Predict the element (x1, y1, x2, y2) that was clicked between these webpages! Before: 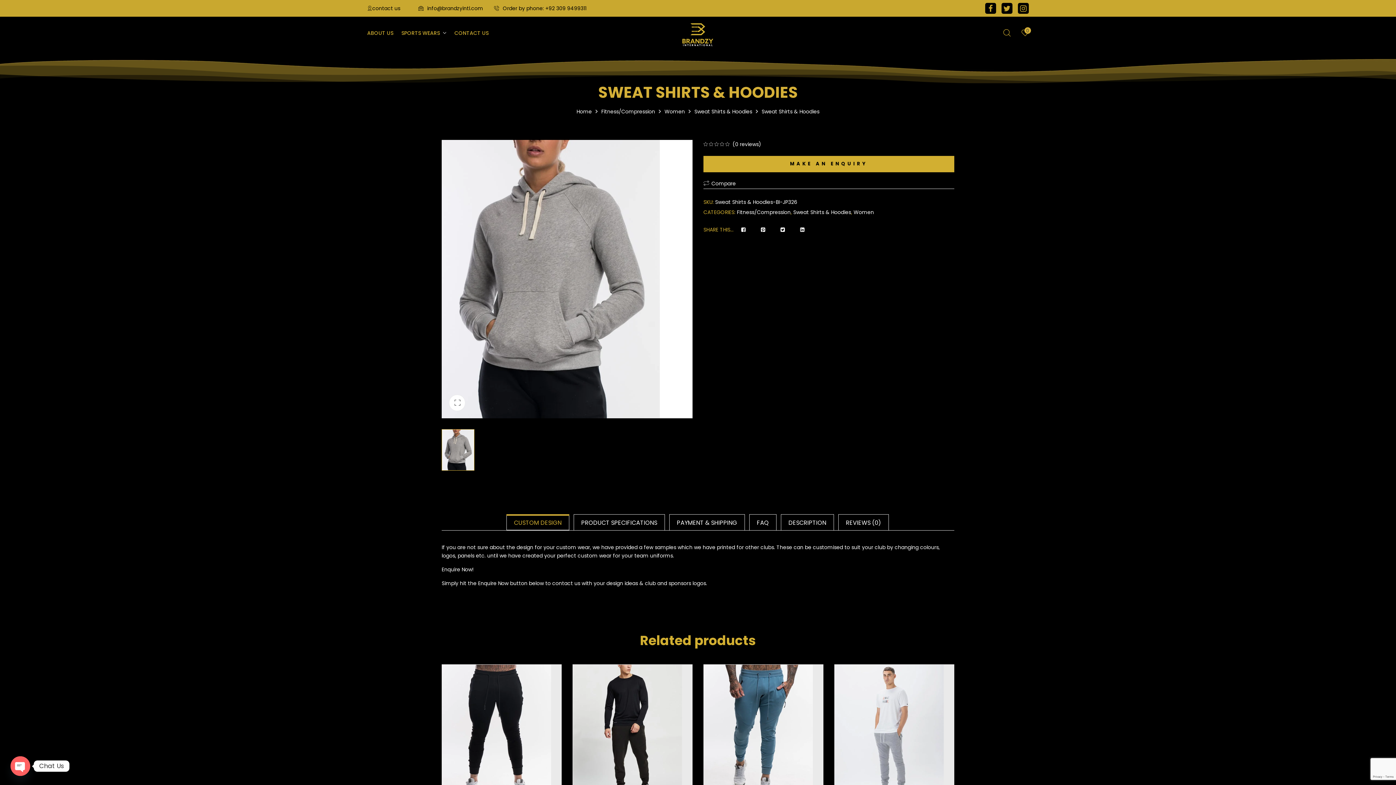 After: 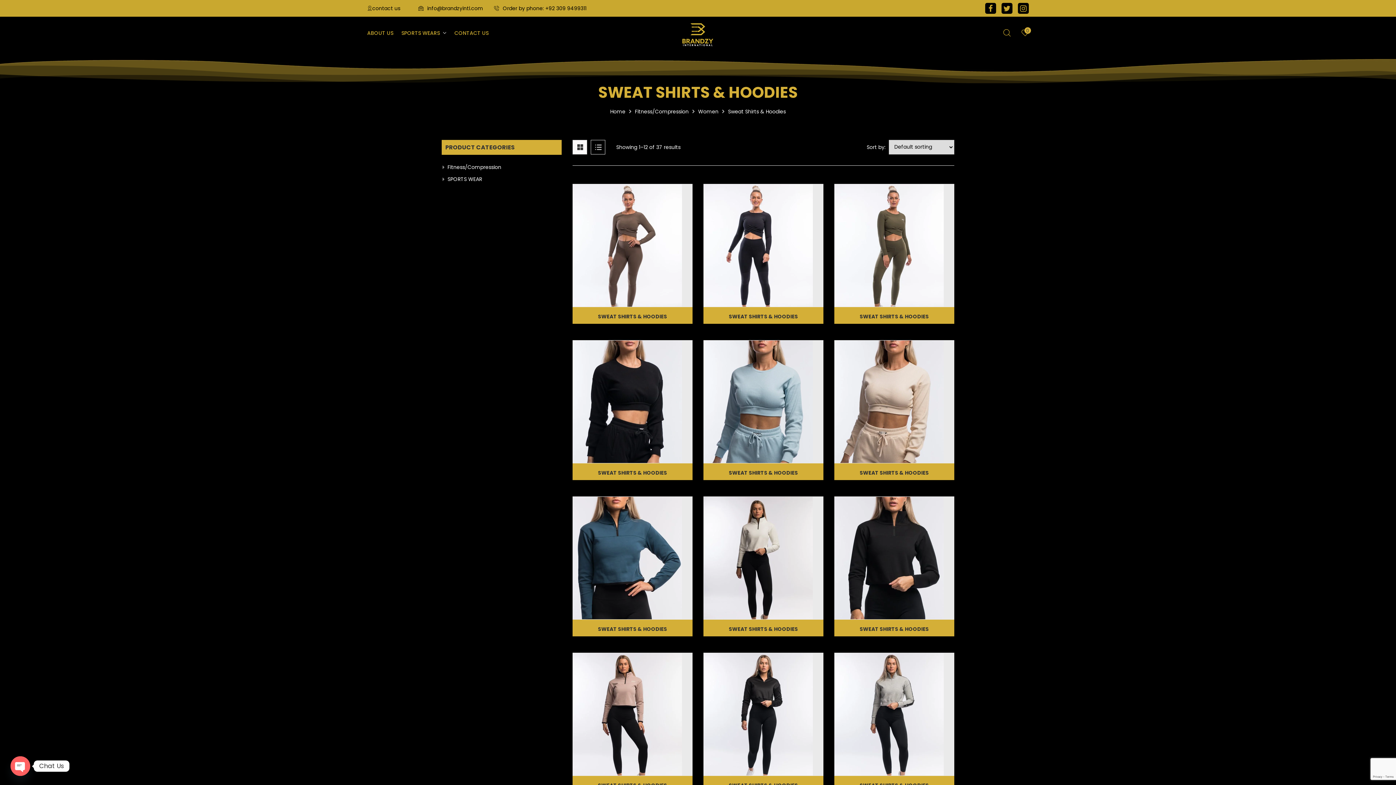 Action: label: Sweat Shirts & Hoodies bbox: (694, 107, 752, 115)